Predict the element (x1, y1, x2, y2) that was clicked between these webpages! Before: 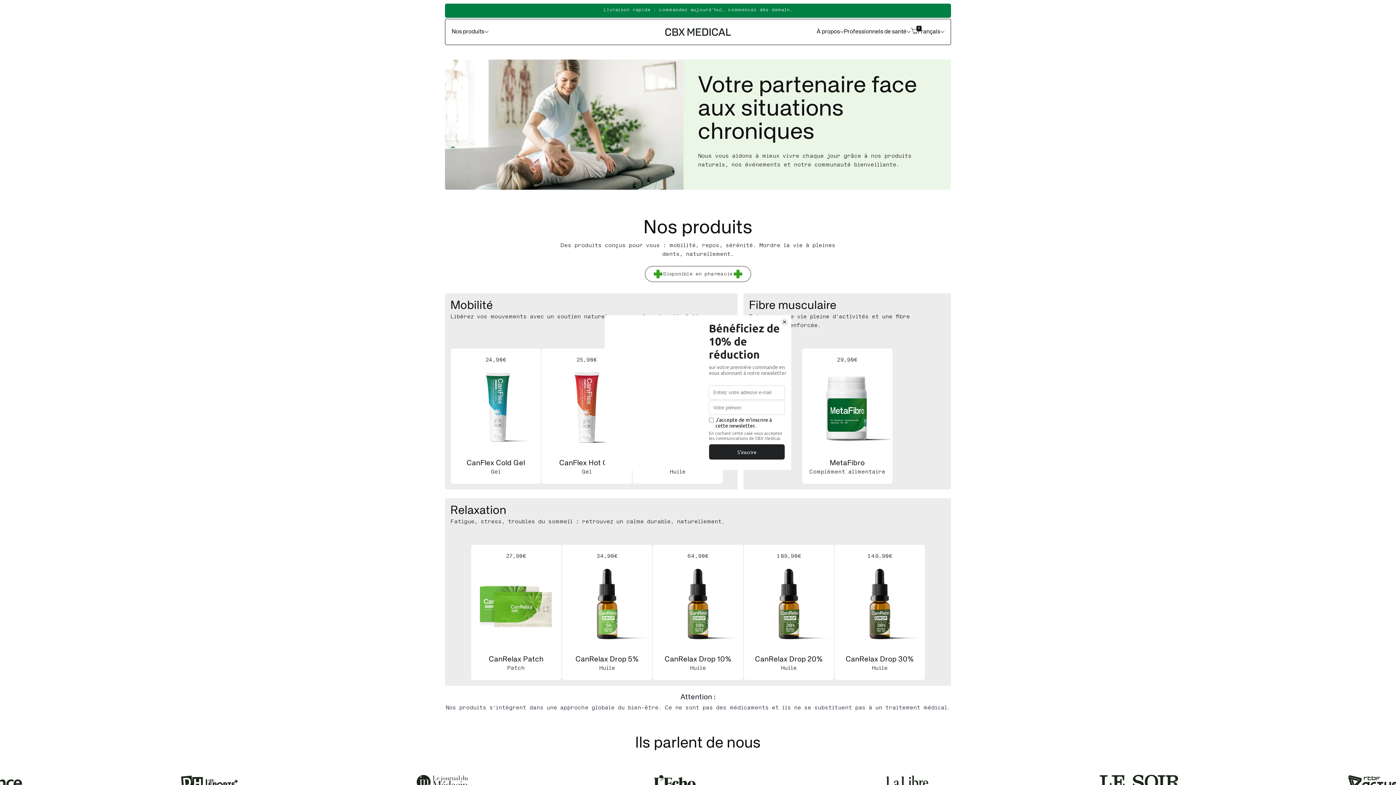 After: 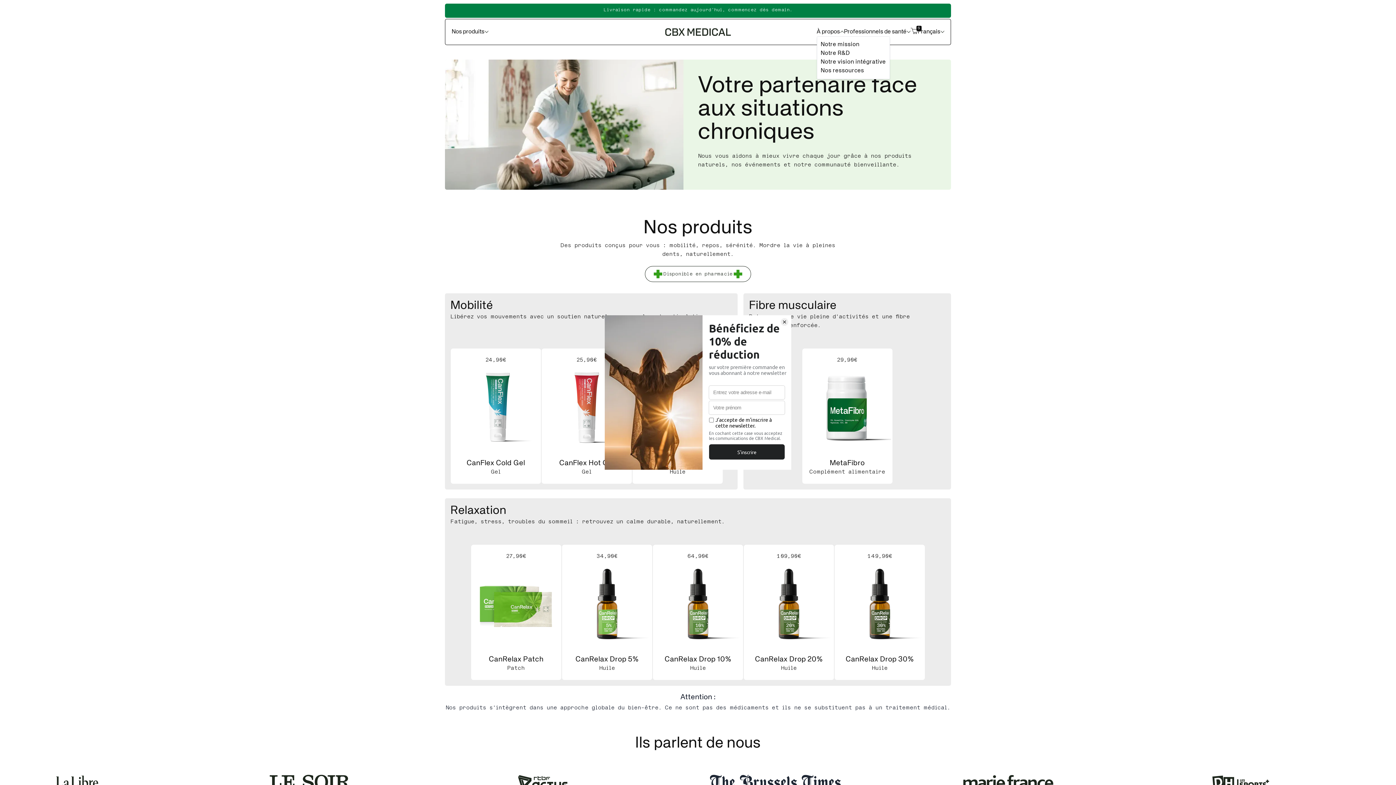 Action: bbox: (816, 27, 844, 36) label: À propos